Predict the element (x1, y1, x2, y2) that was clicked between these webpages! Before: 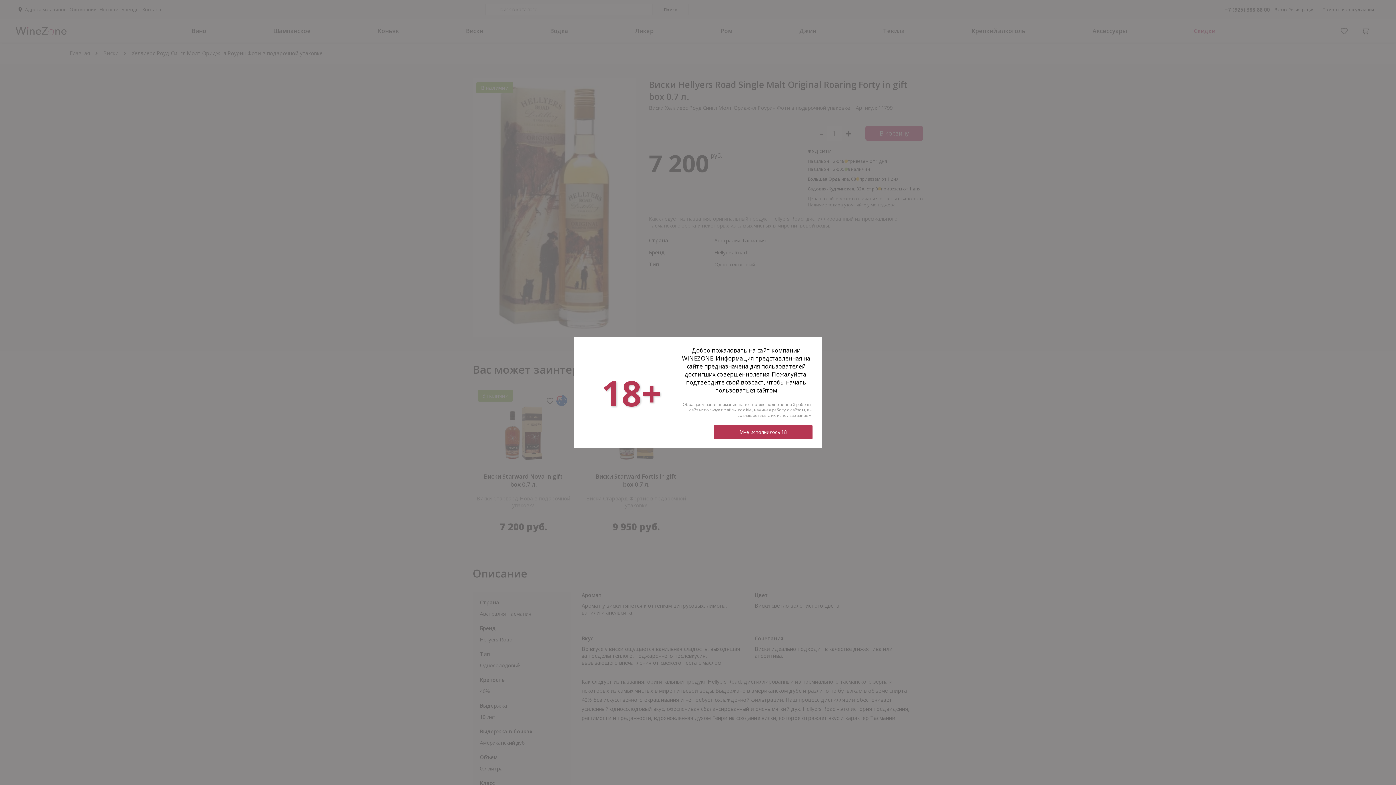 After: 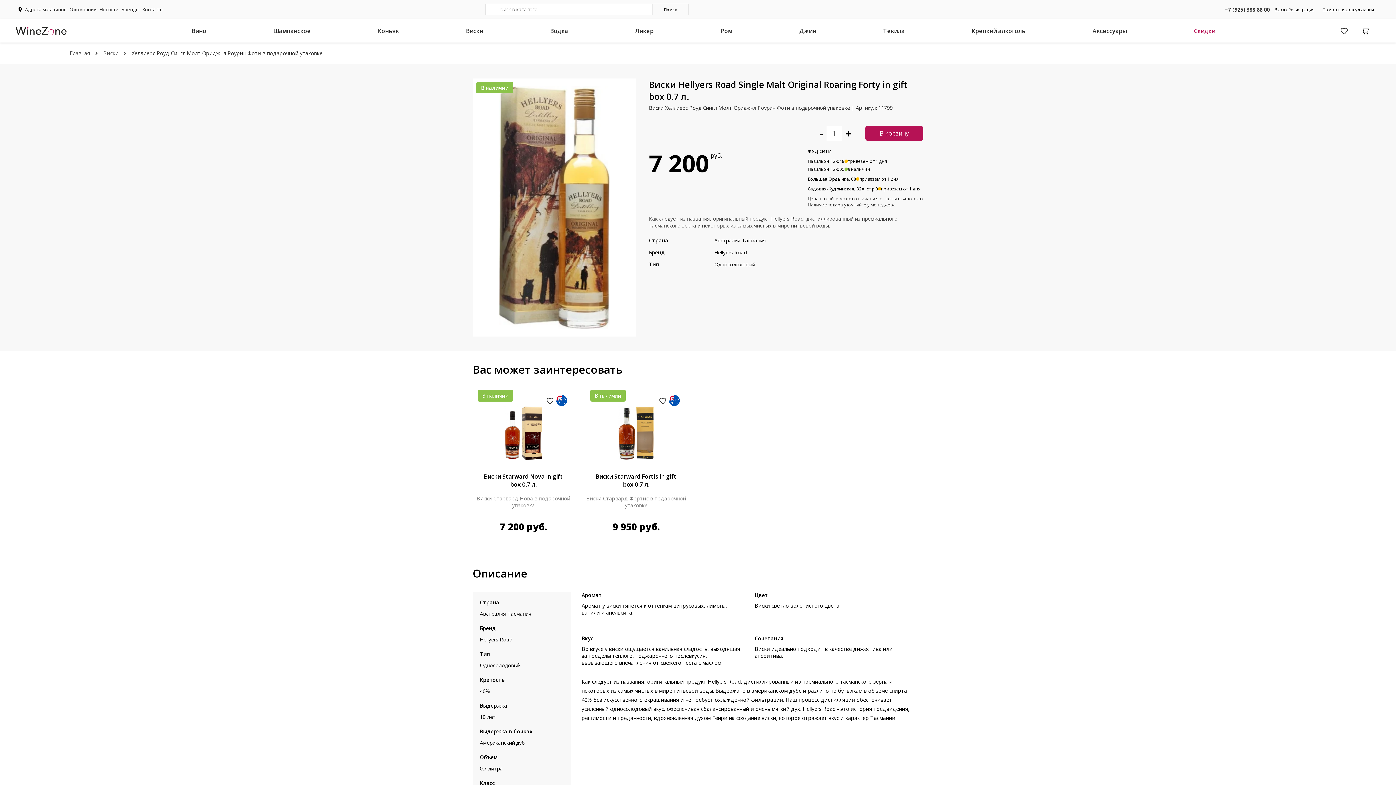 Action: bbox: (714, 425, 812, 439) label: Мне исполнилось 18